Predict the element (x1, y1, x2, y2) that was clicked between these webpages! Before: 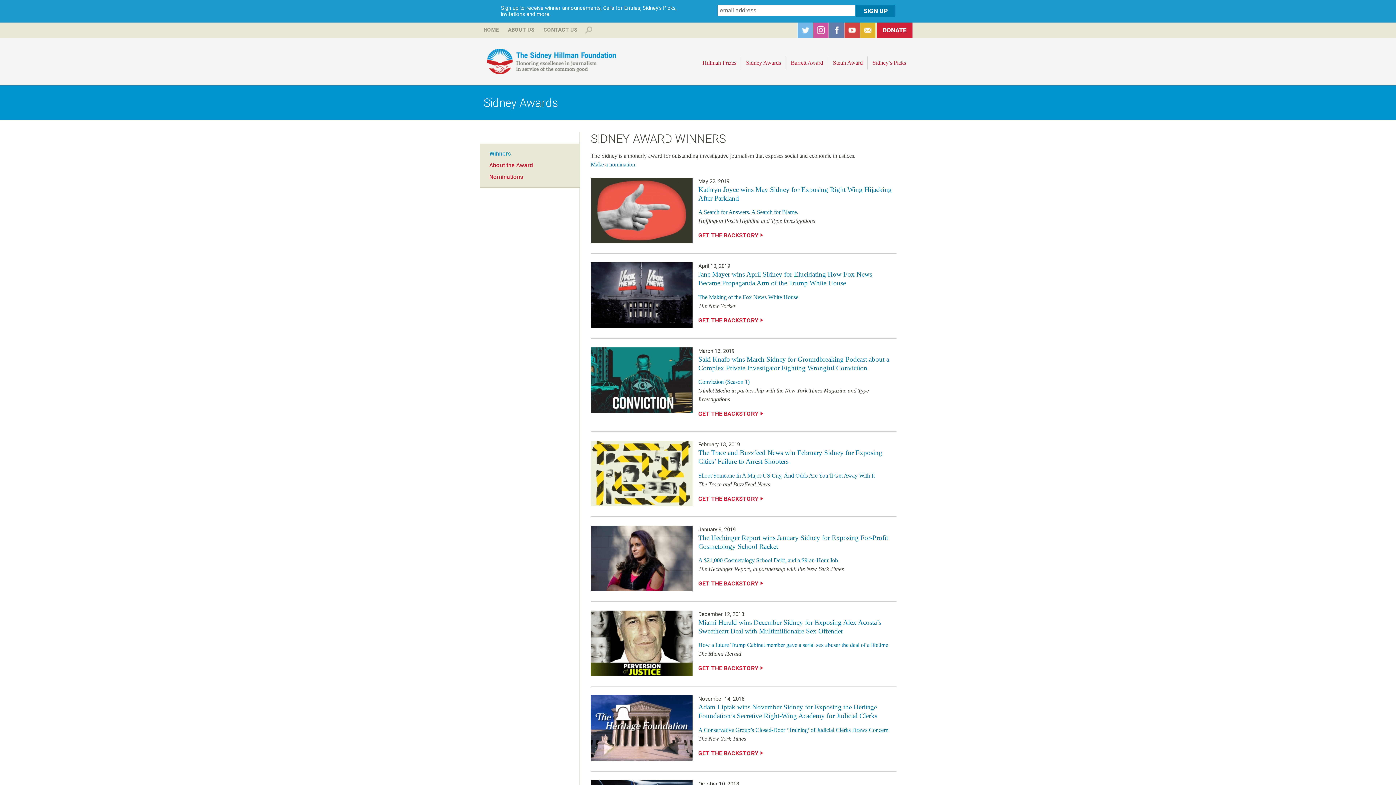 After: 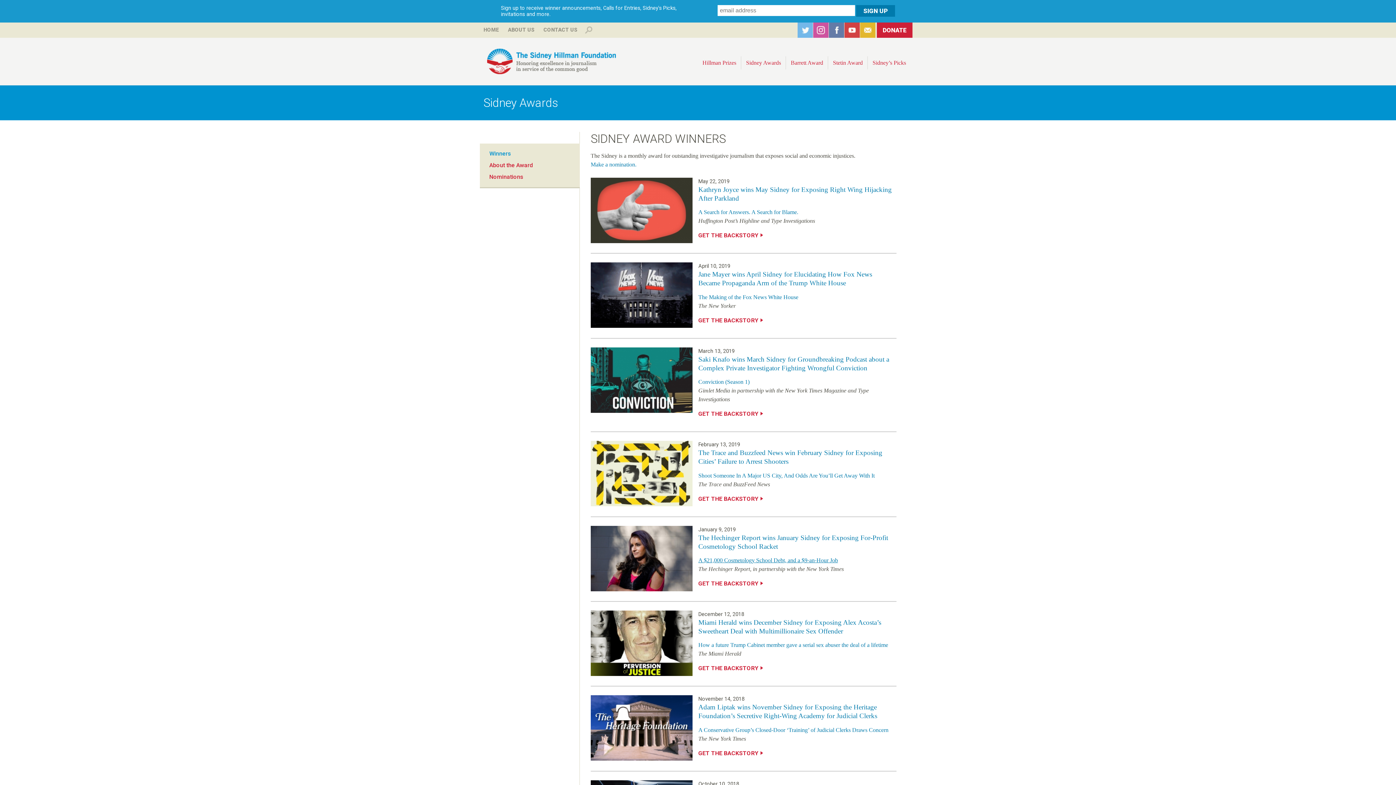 Action: label: A $21,000 Cosmetology School Debt, and a $9-an-Hour Job bbox: (698, 557, 838, 563)